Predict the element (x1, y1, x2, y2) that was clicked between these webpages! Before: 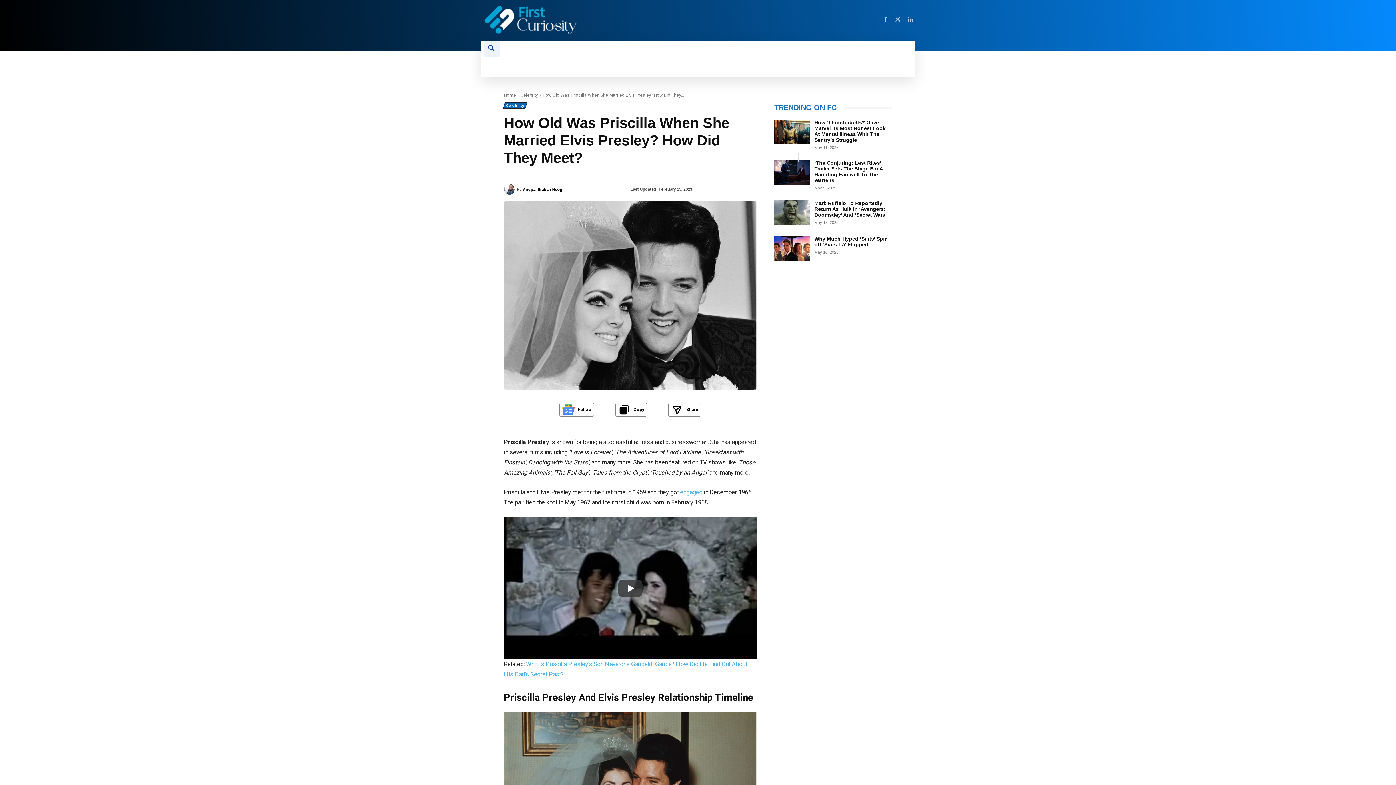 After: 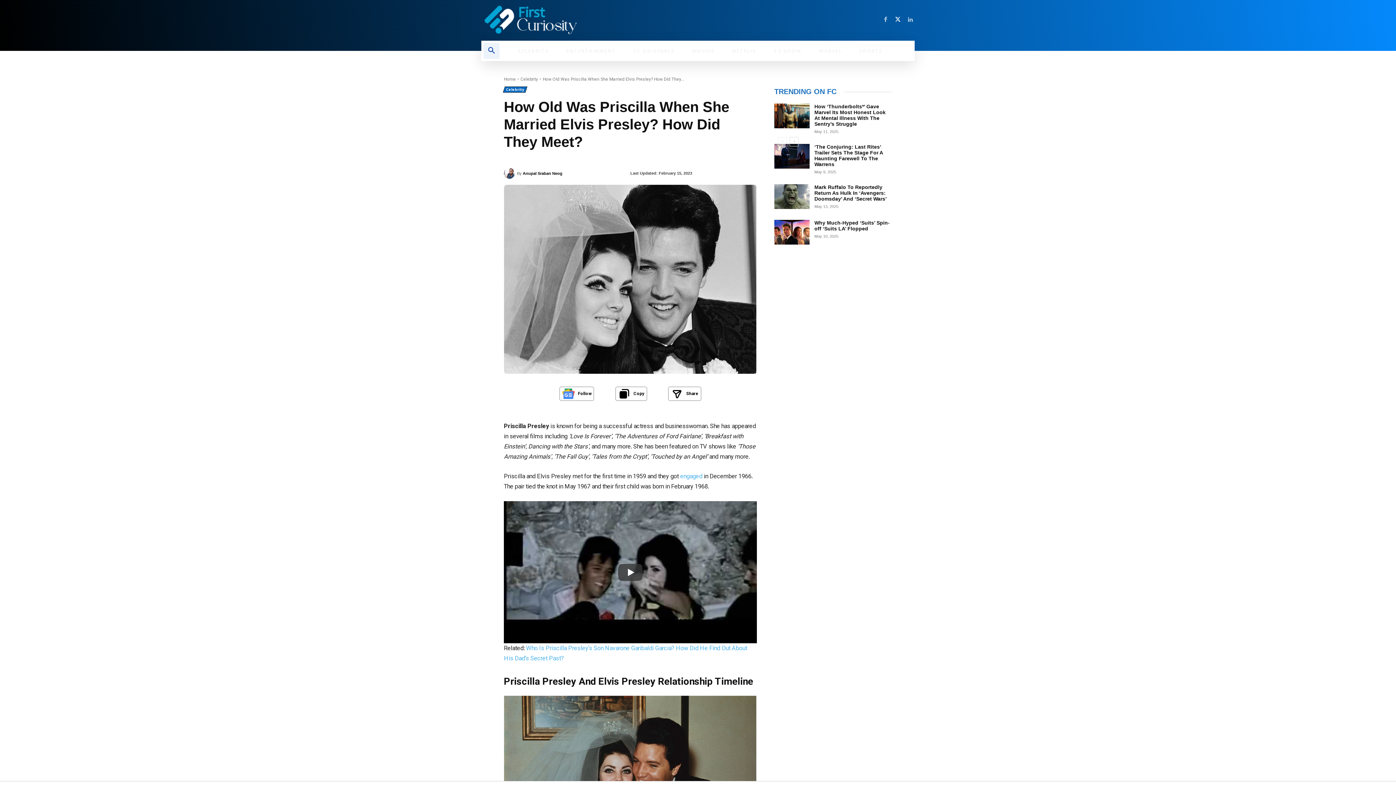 Action: bbox: (893, 15, 902, 24)